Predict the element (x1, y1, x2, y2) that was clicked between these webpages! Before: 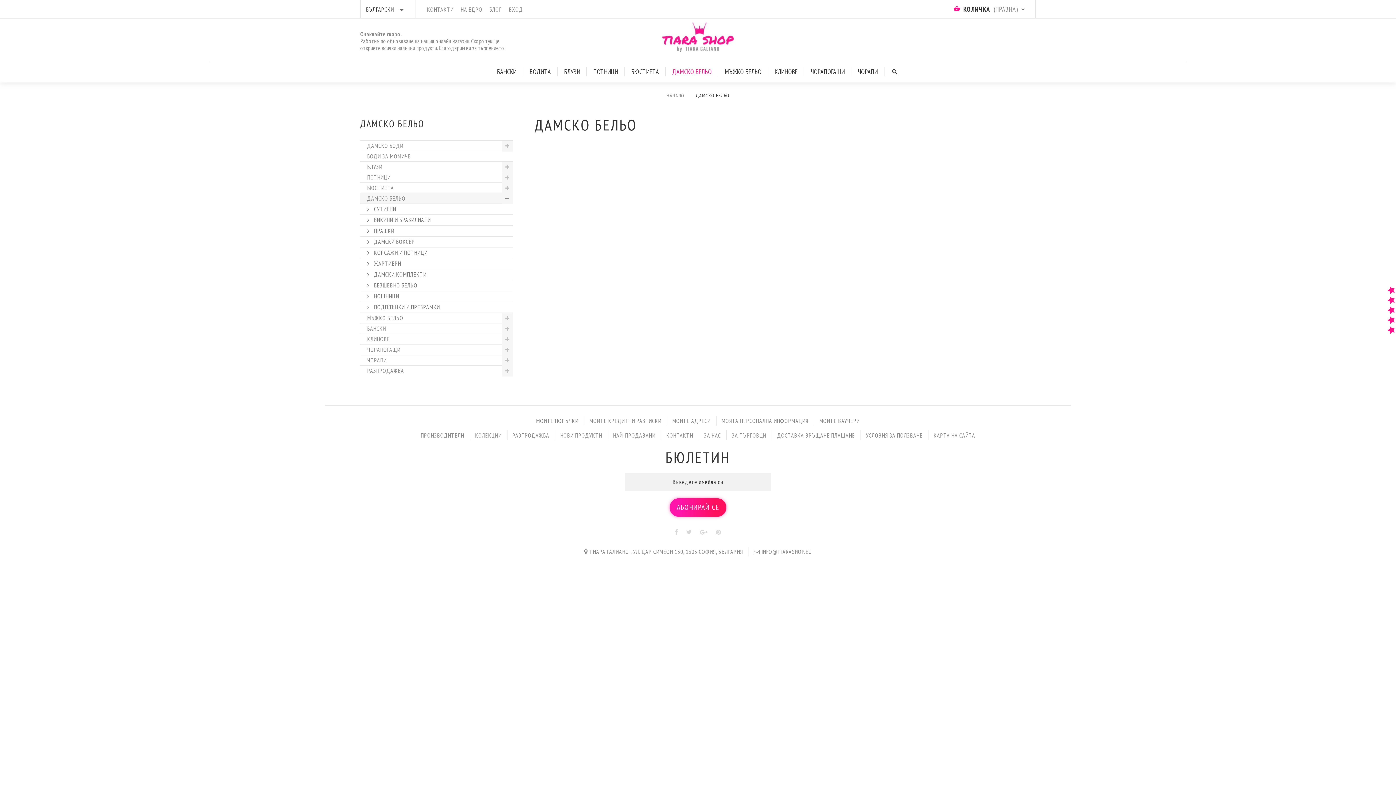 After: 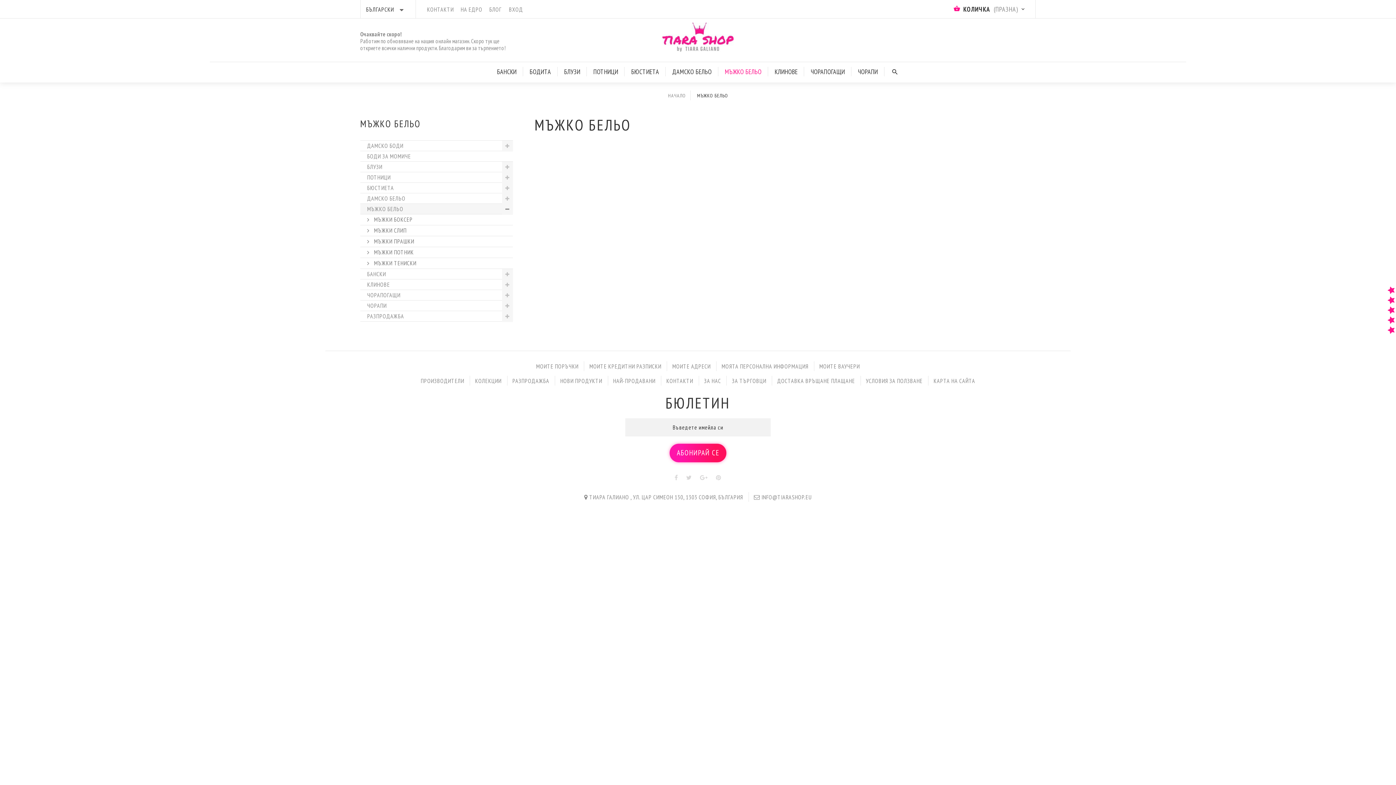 Action: label: МЪЖКО БЕЛЬО bbox: (725, 68, 761, 75)